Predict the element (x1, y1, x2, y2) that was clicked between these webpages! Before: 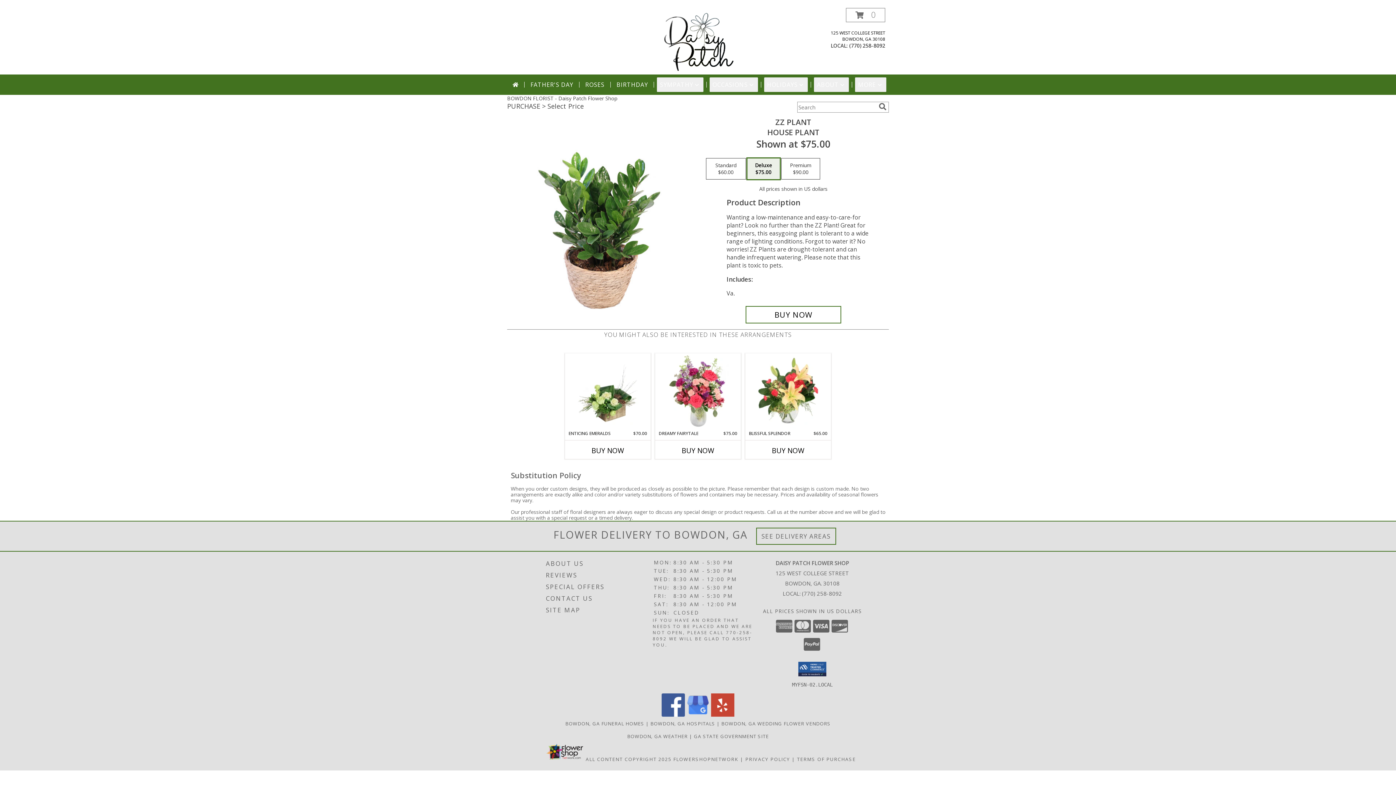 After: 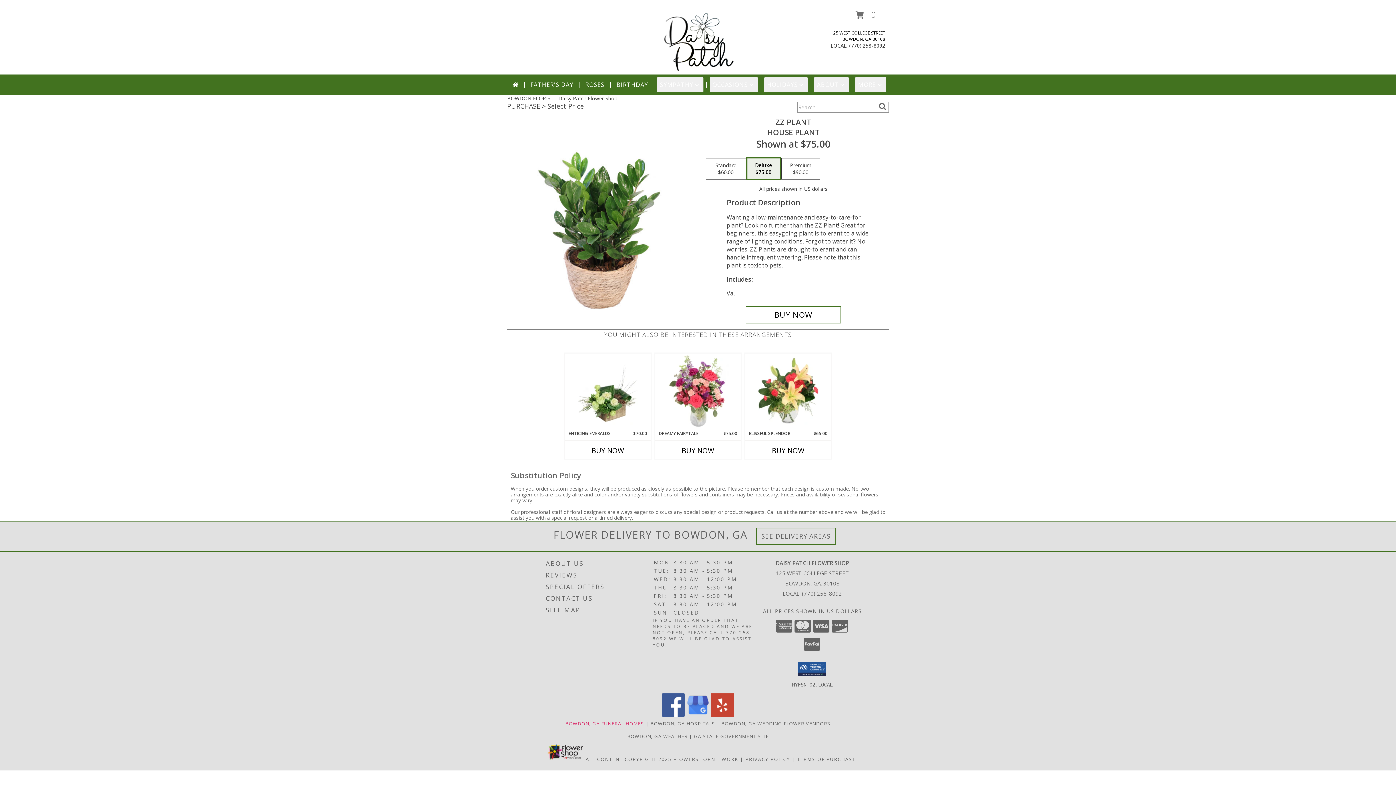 Action: label: Bowdon, GA Funeral Homes (opens in new window) bbox: (565, 720, 644, 727)